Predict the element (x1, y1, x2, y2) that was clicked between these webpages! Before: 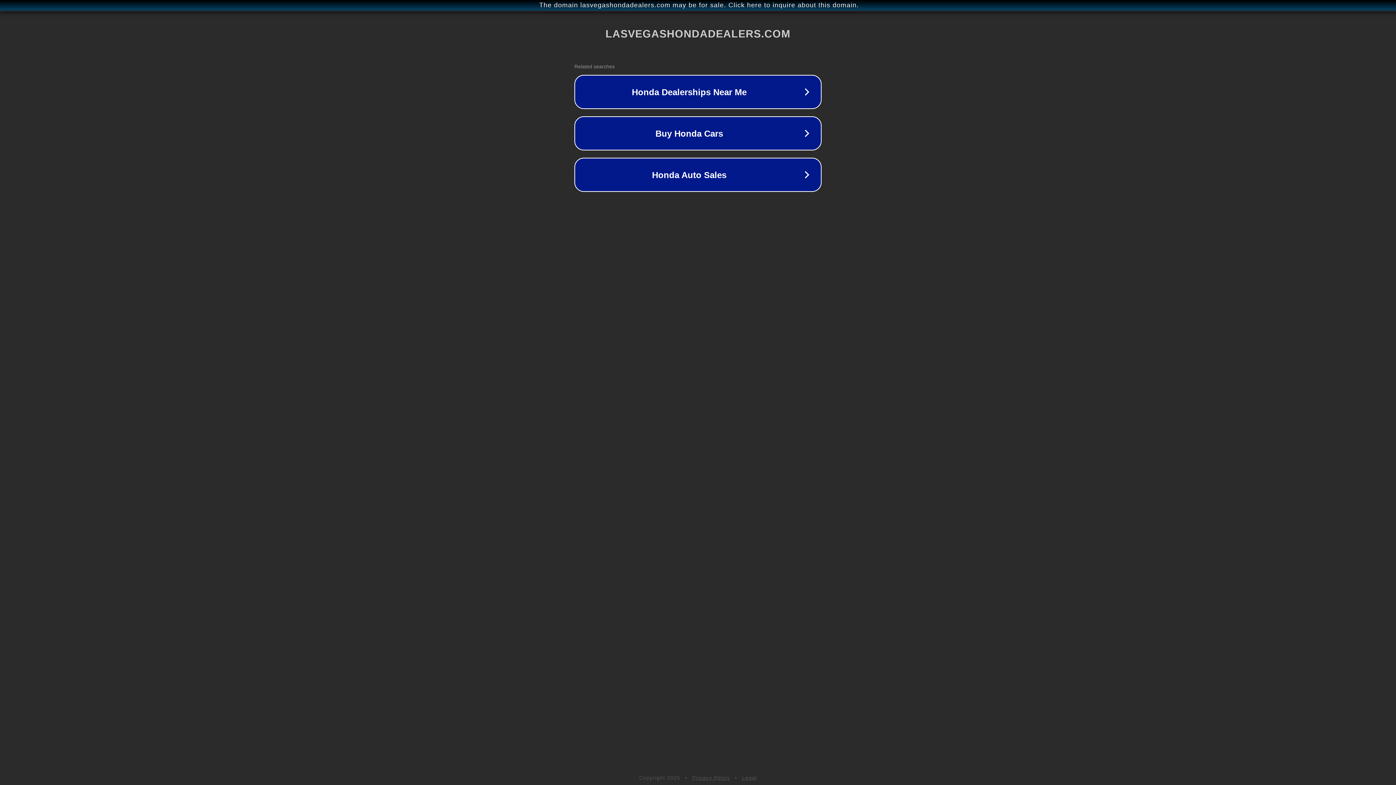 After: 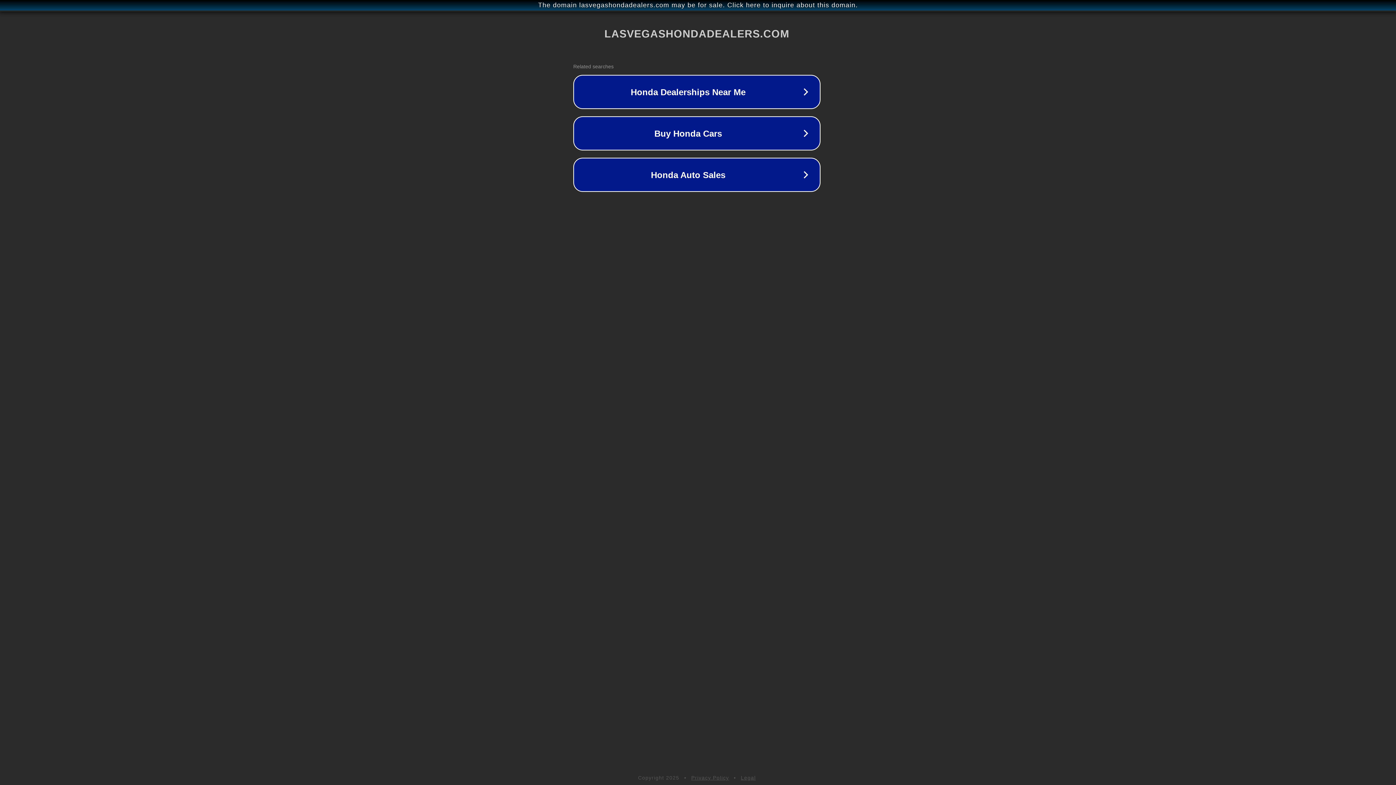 Action: label: The domain lasvegashondadealers.com may be for sale. Click here to inquire about this domain. bbox: (1, 1, 1397, 9)